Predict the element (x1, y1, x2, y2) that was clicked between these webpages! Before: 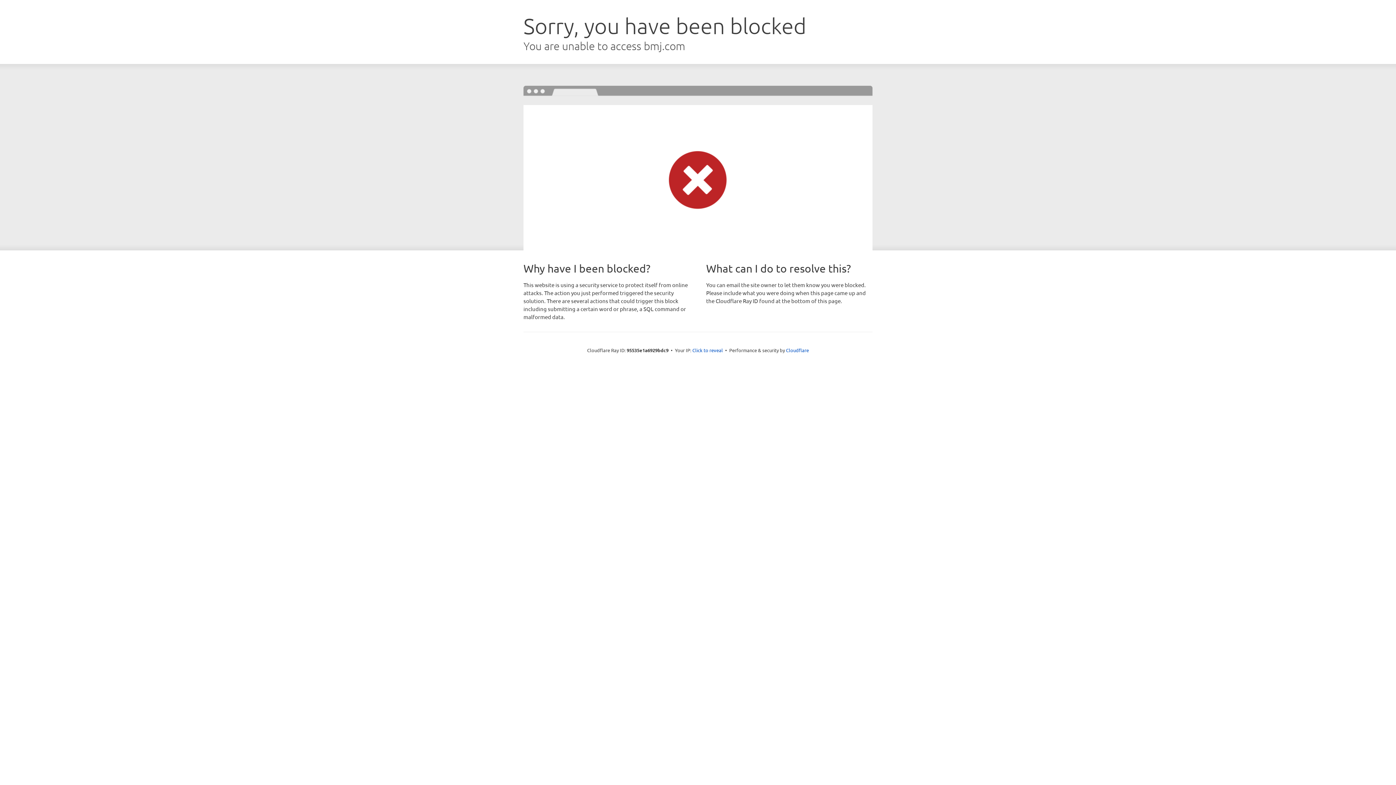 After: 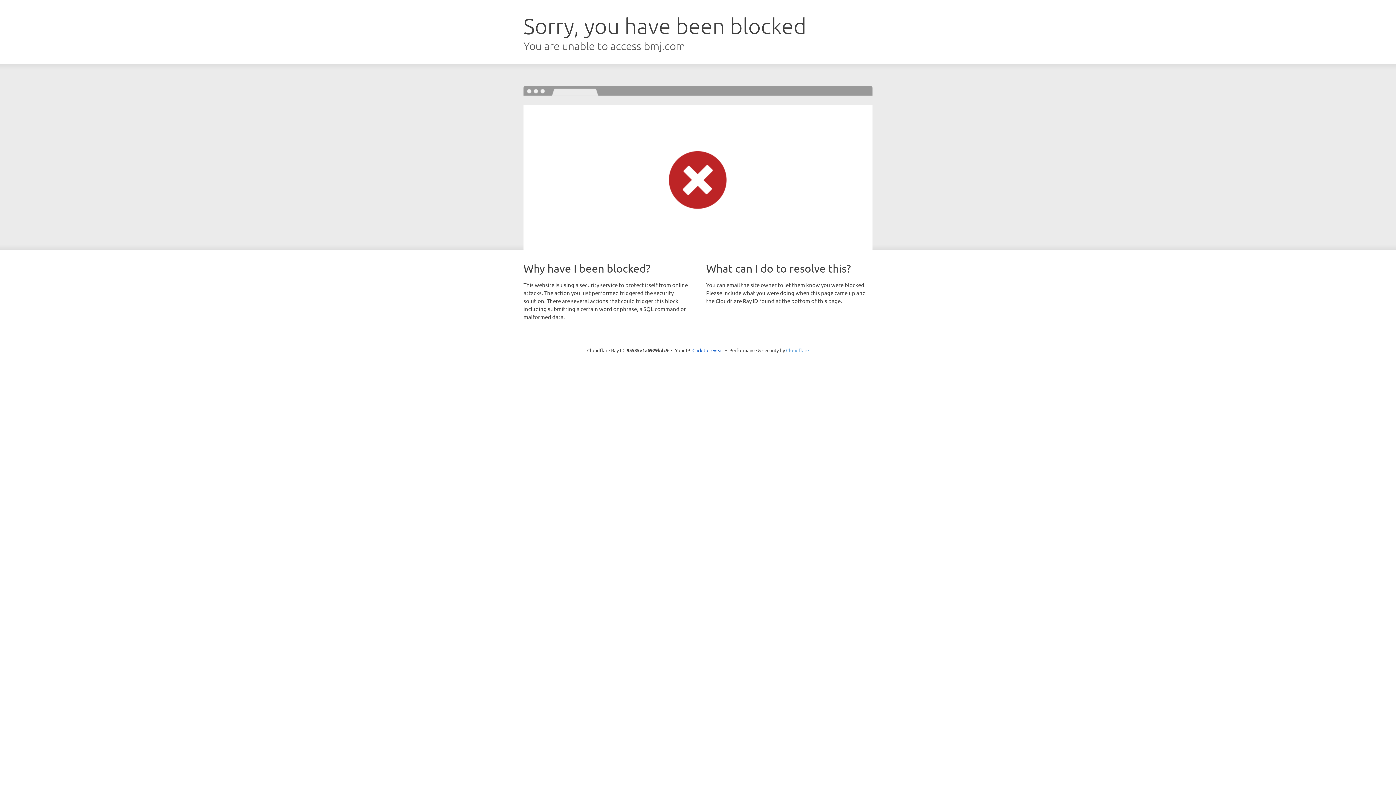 Action: bbox: (786, 347, 809, 353) label: Cloudflare